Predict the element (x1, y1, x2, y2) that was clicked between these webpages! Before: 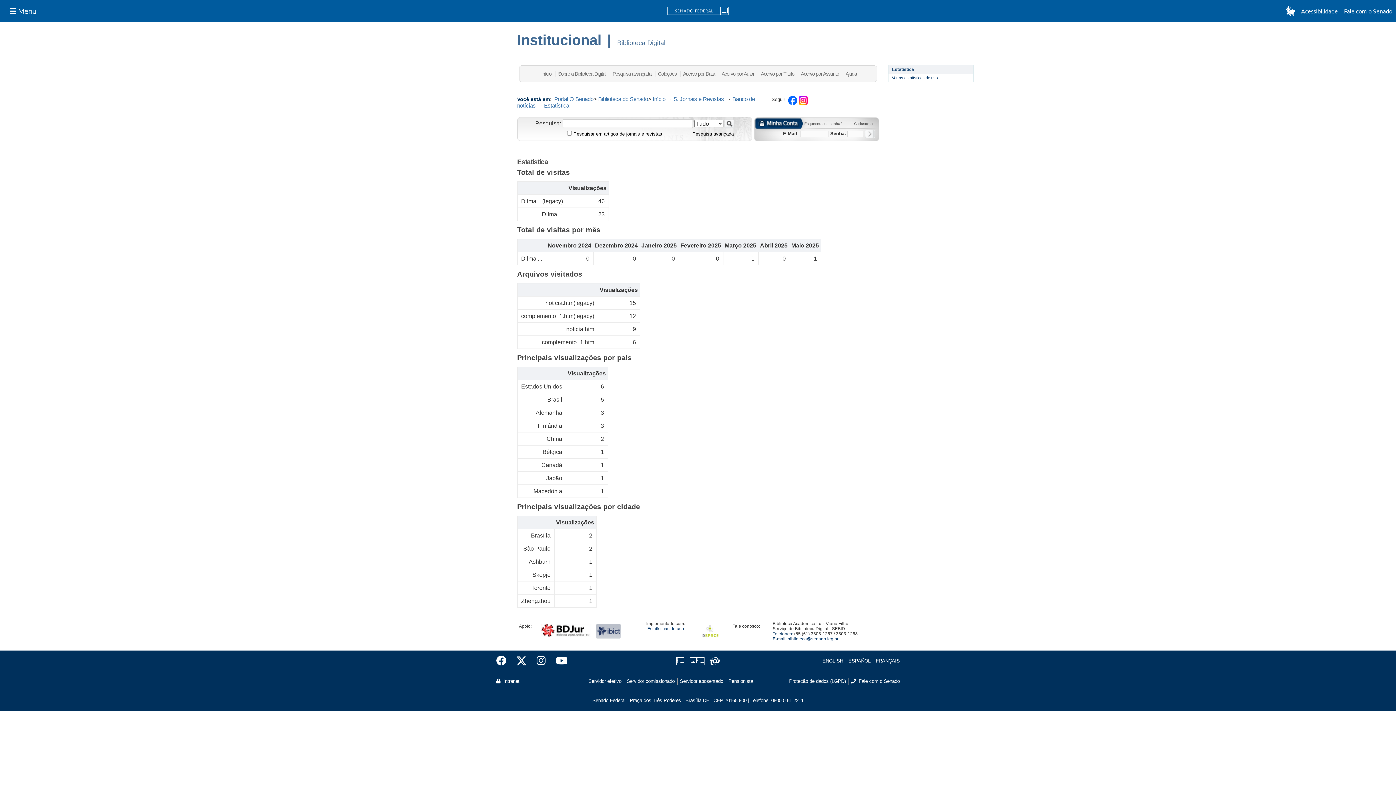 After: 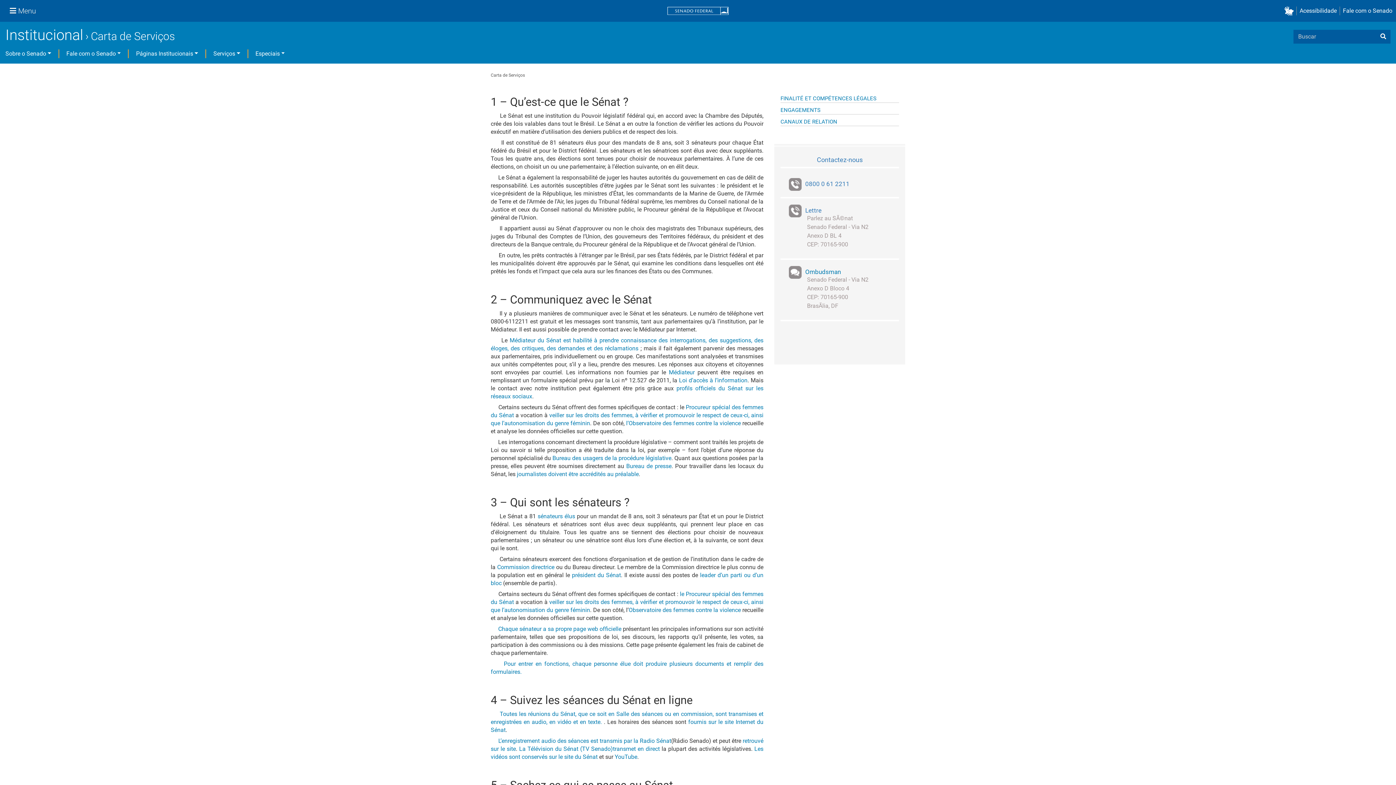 Action: bbox: (873, 657, 900, 665) label: FRANÇAIS